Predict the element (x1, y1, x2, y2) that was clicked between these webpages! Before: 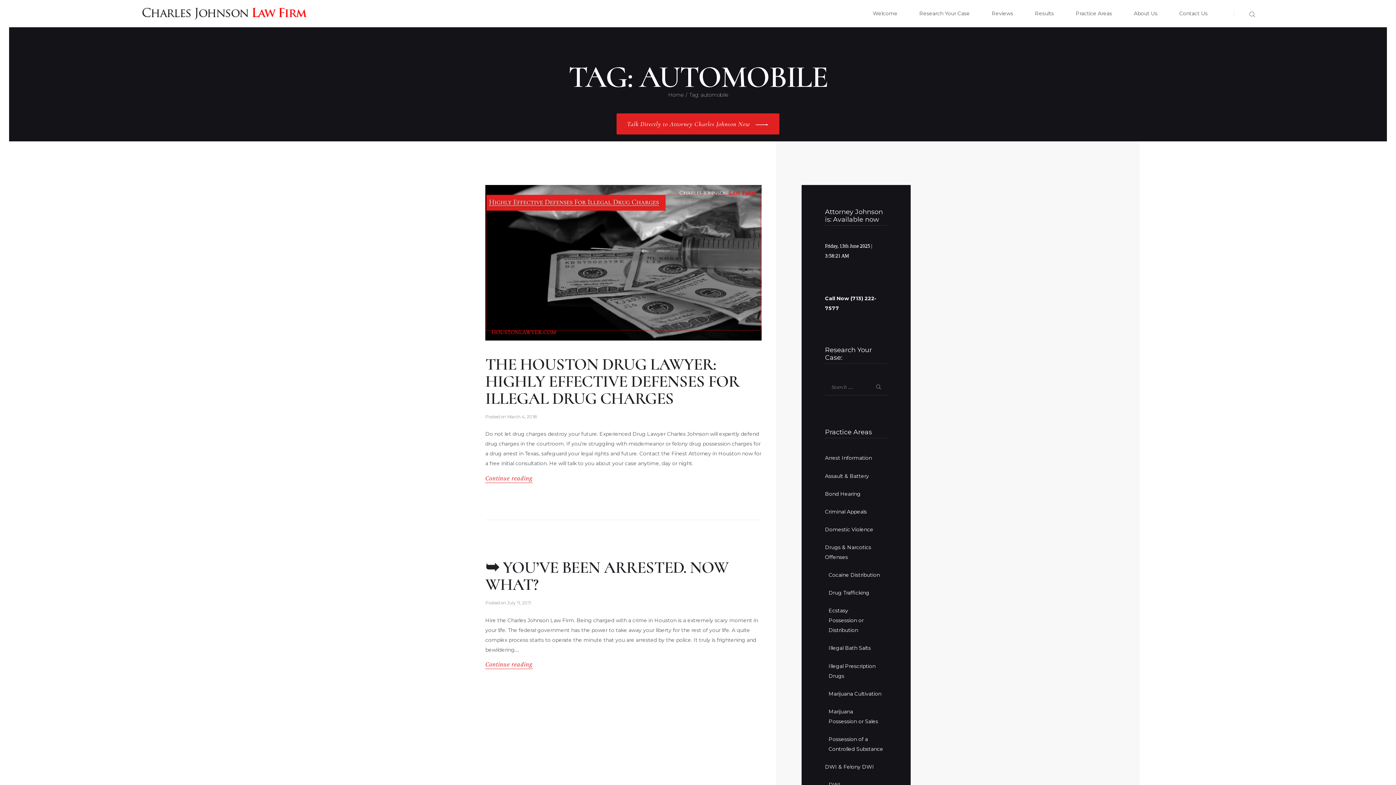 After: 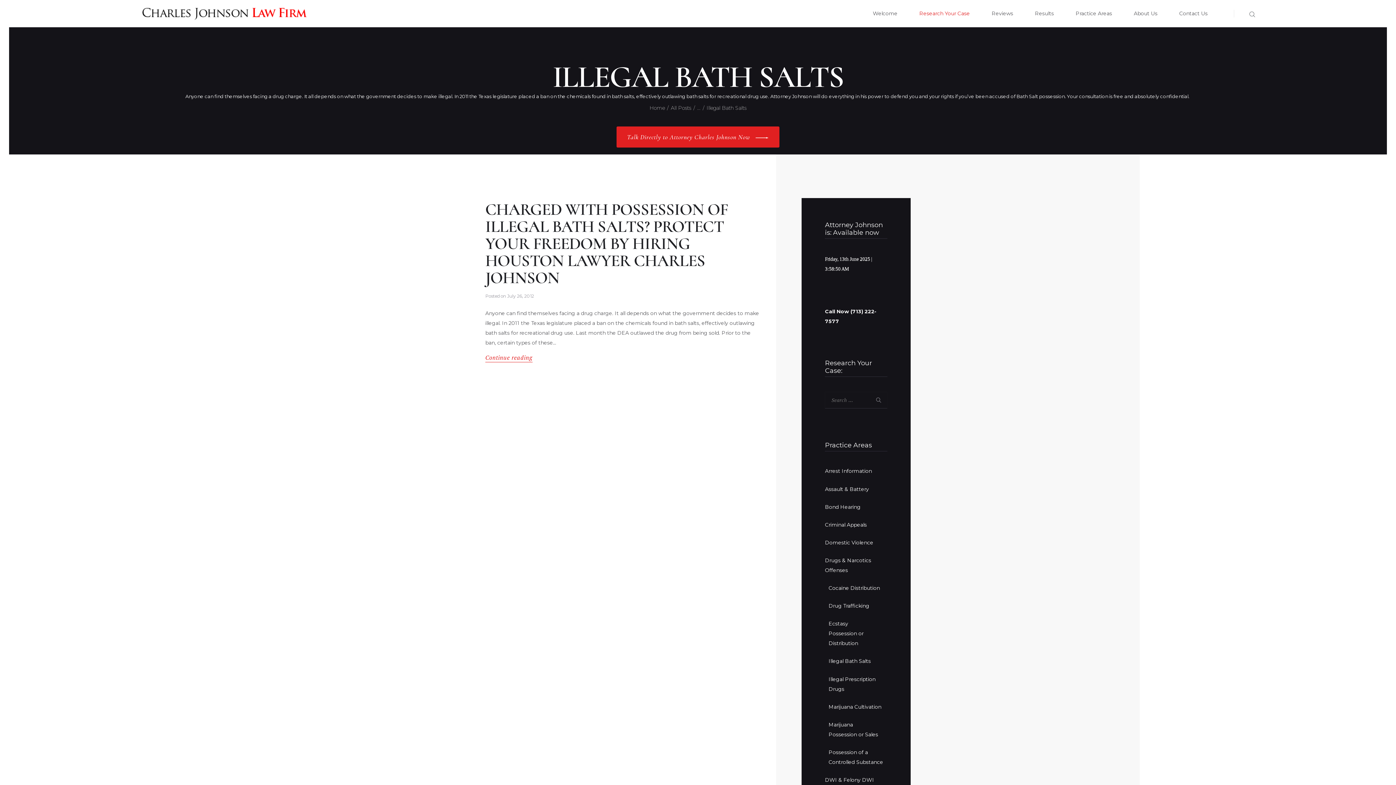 Action: label: Illegal Bath Salts bbox: (828, 645, 871, 651)